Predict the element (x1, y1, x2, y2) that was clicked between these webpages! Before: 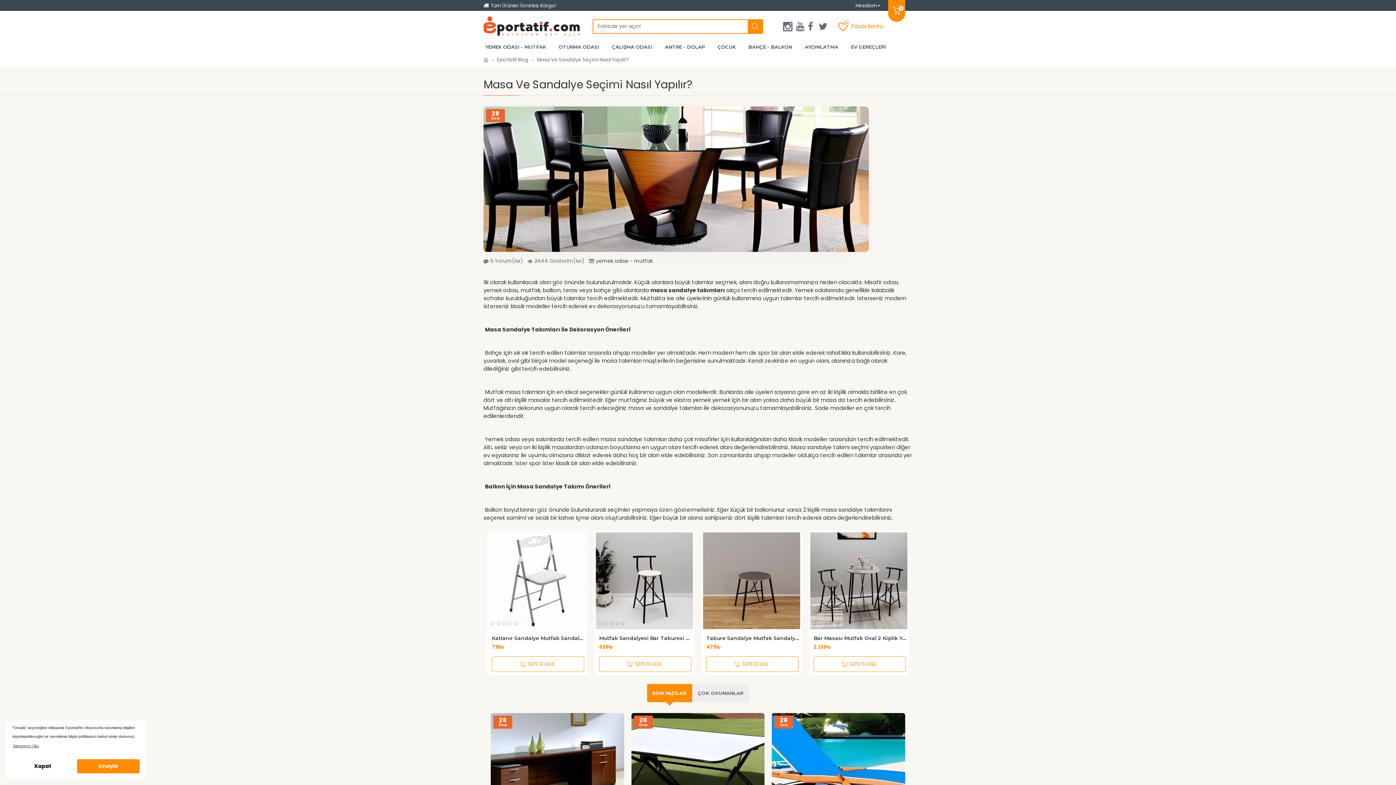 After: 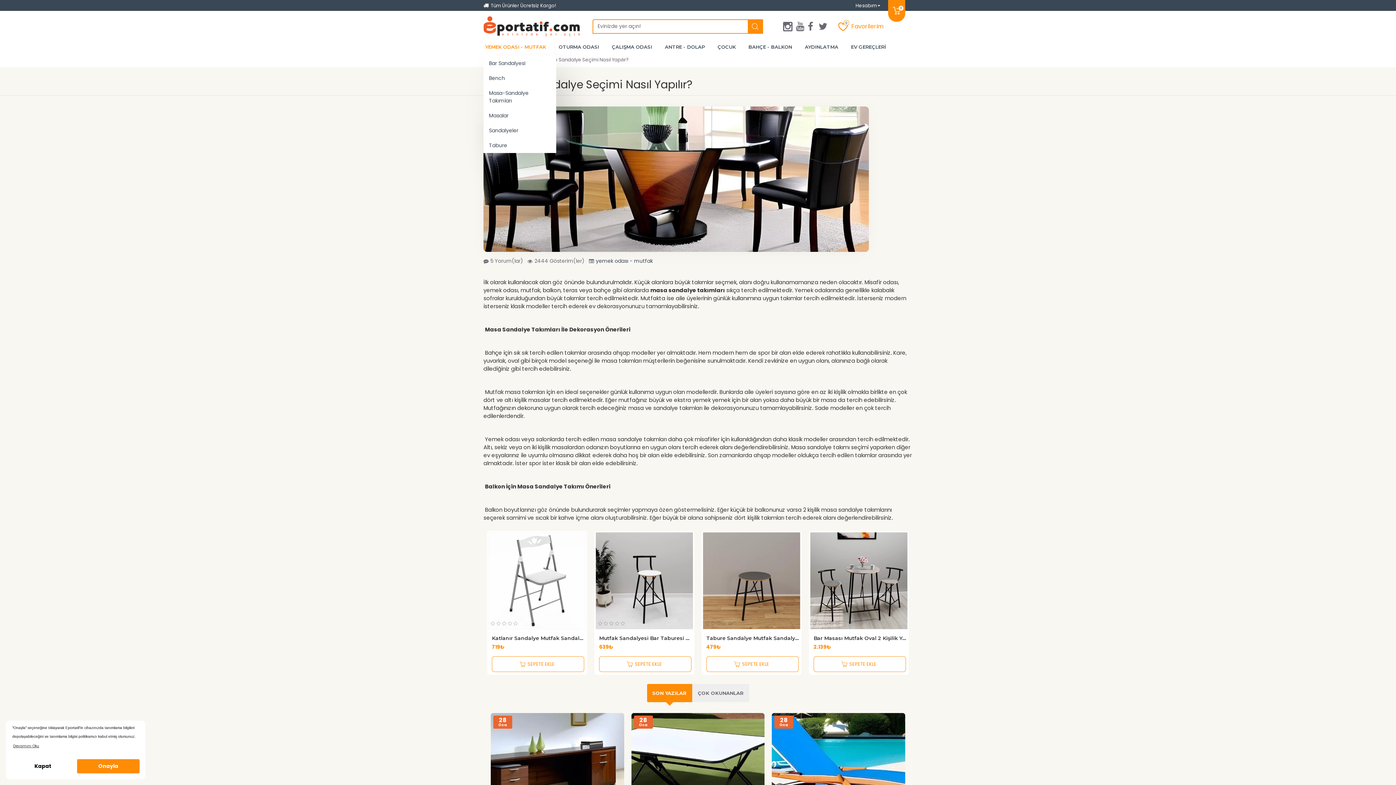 Action: bbox: (483, 41, 548, 52) label: YEMEK ODASI - MUTFAK